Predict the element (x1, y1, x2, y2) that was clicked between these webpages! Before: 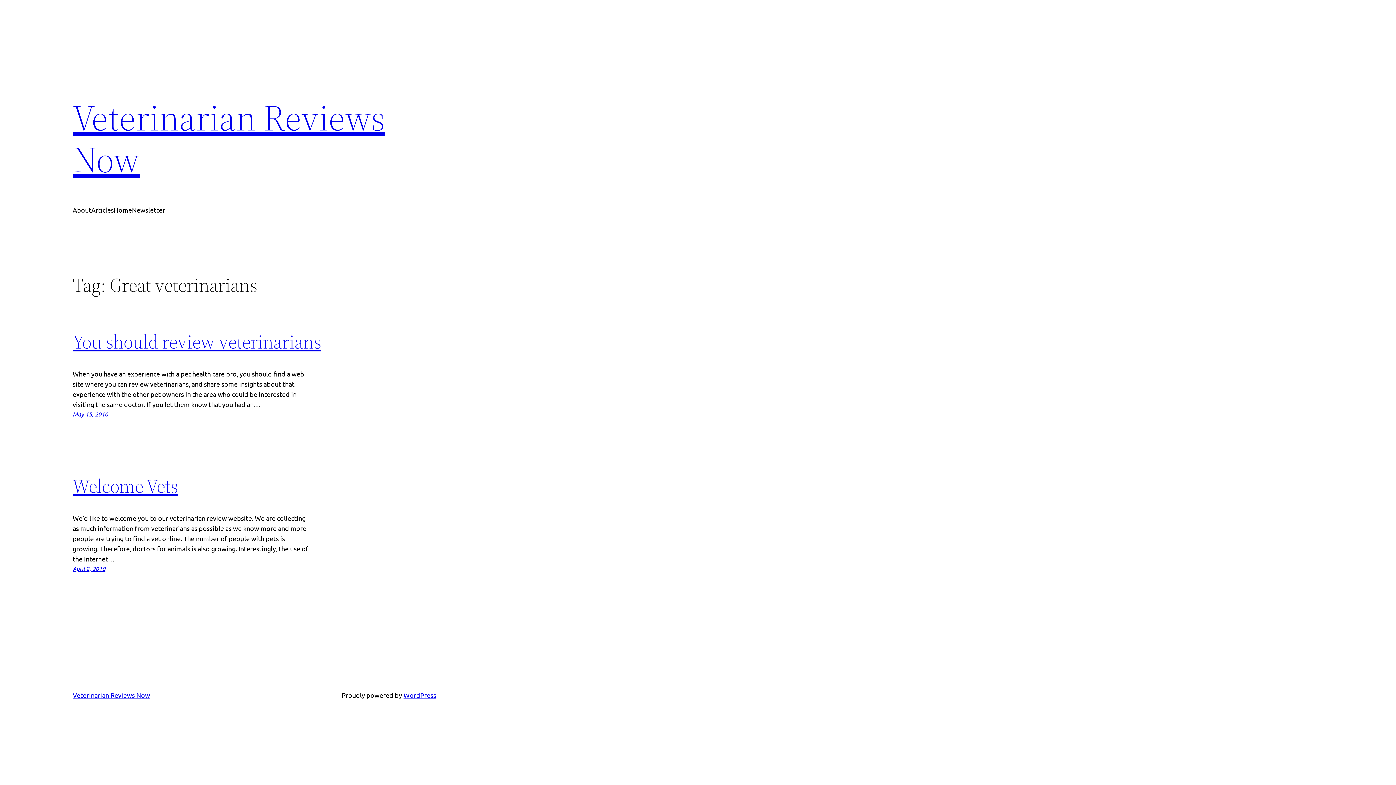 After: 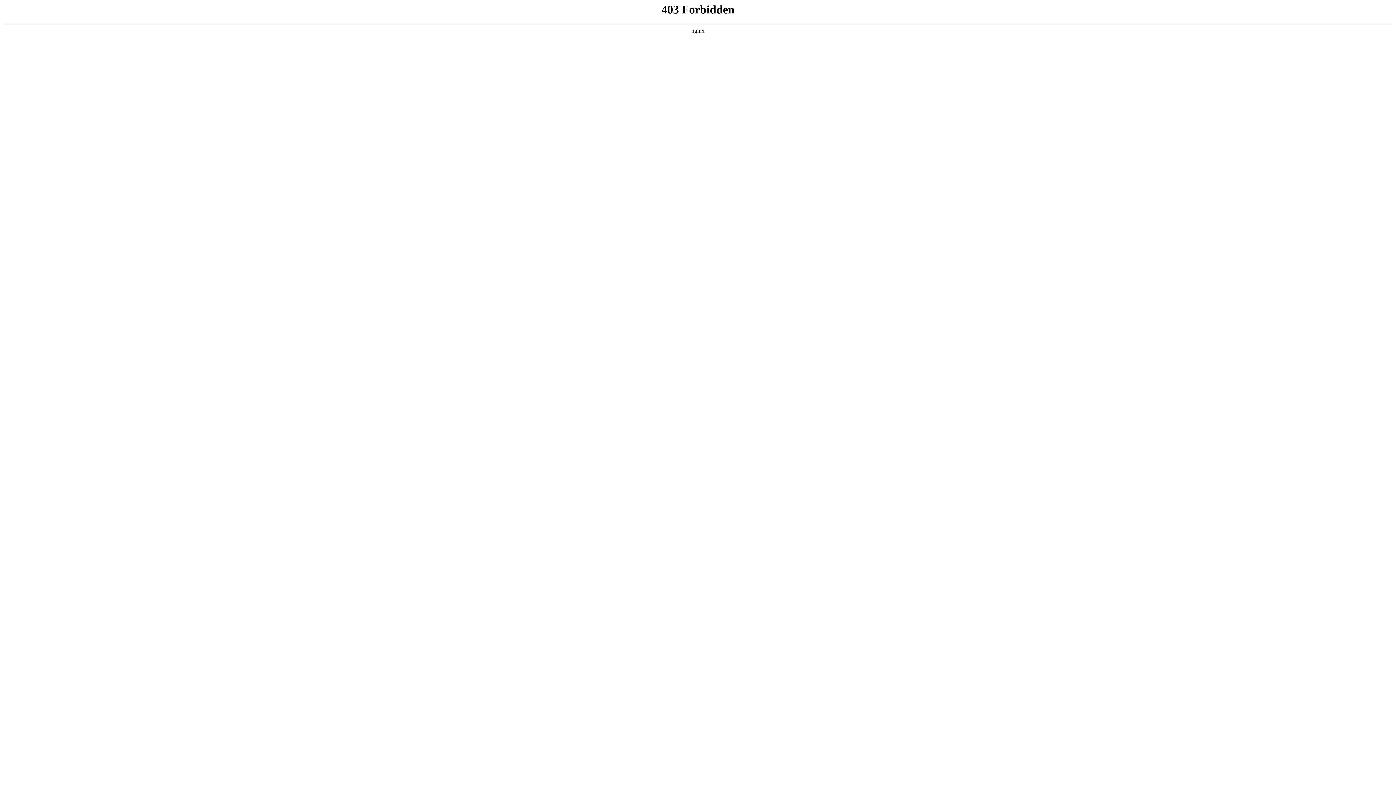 Action: label: WordPress bbox: (403, 691, 436, 699)